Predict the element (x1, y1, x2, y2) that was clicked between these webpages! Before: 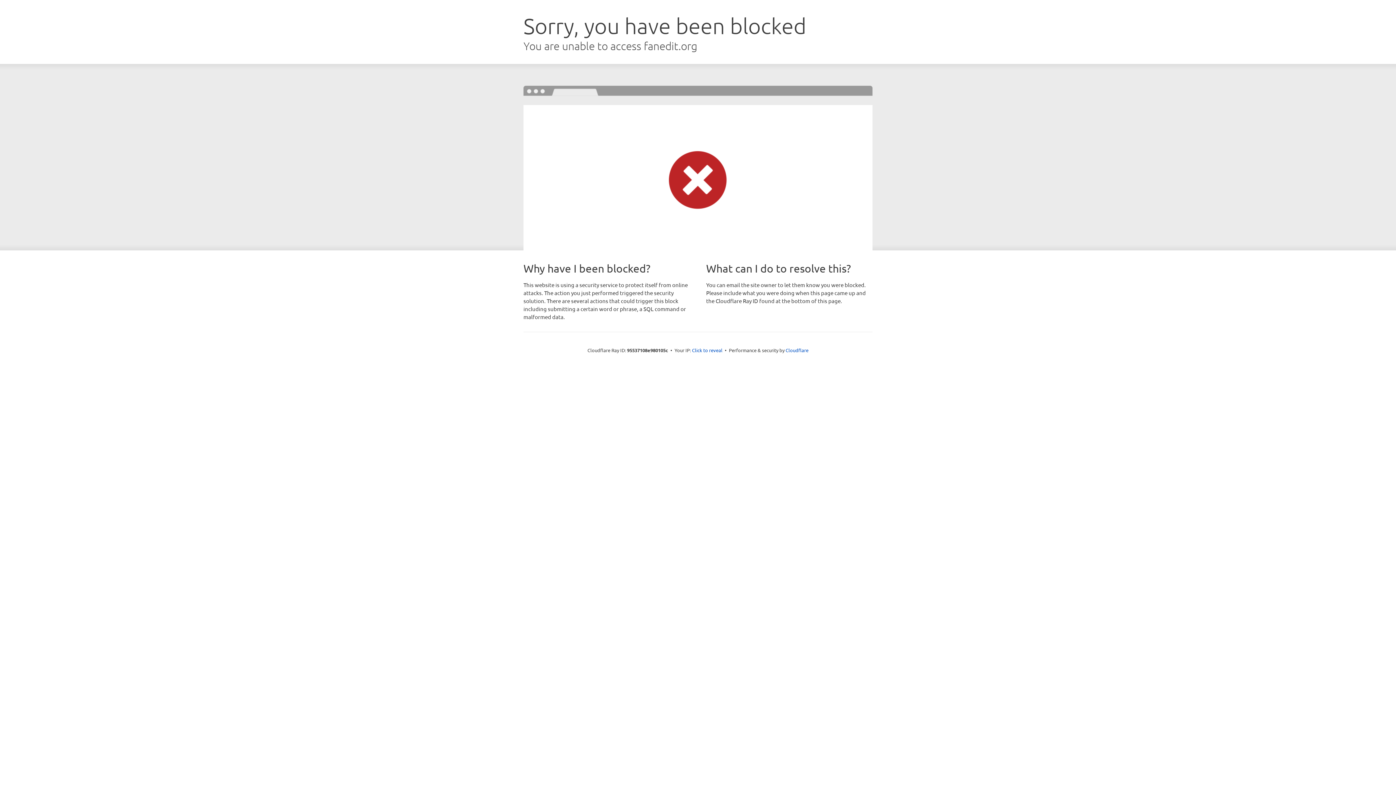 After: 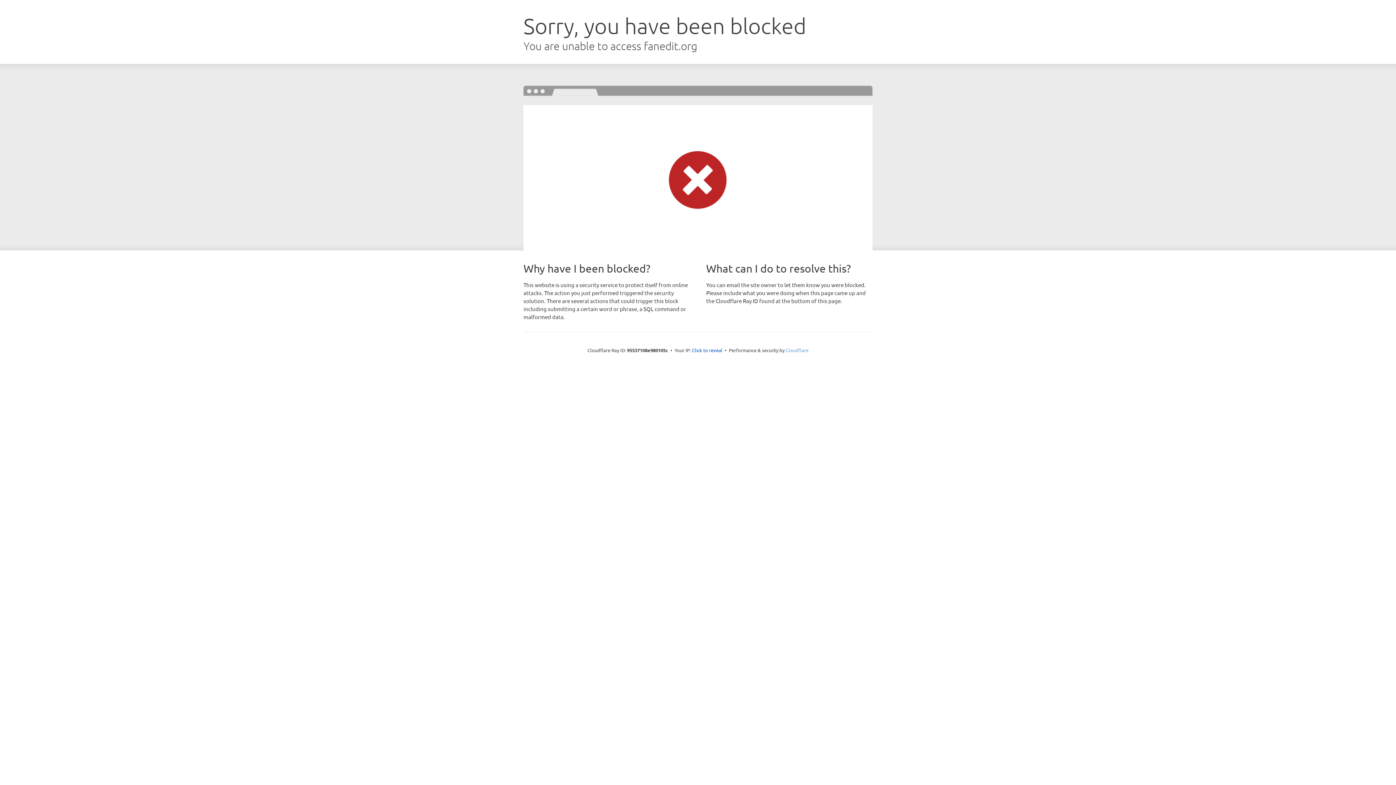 Action: bbox: (785, 347, 808, 353) label: Cloudflare